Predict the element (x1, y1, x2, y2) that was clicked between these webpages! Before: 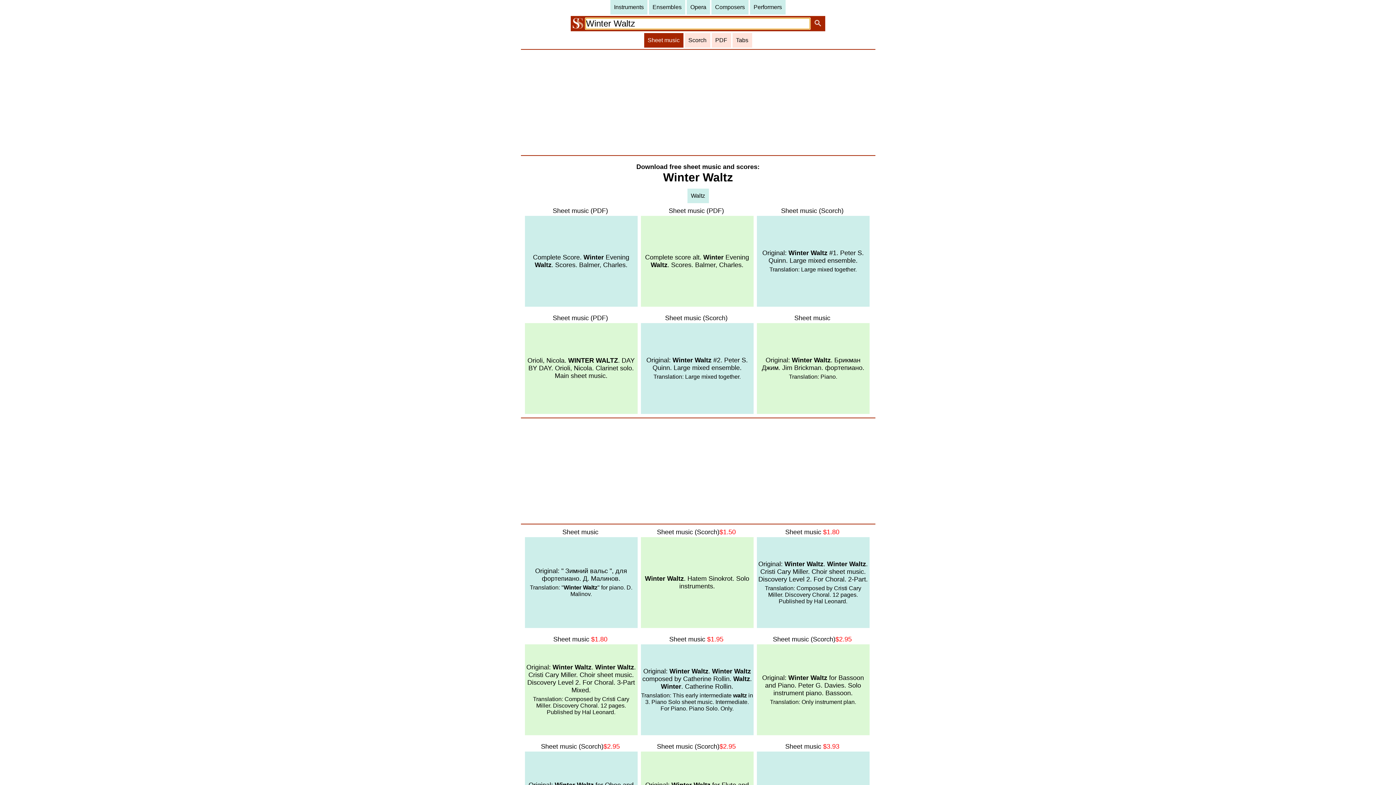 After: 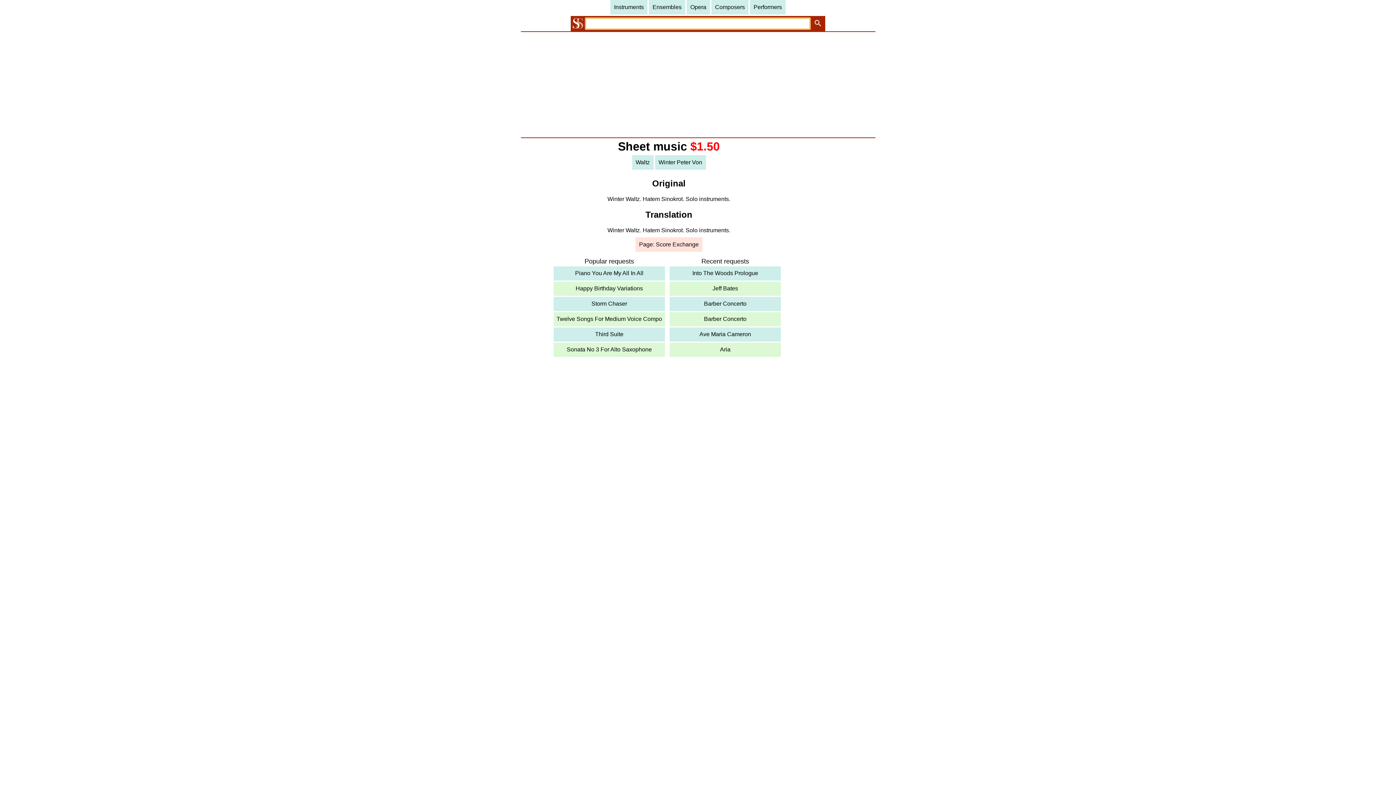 Action: label: Winter Waltz. Hatem Sinokrot. Solo instruments.
 bbox: (640, 537, 753, 628)